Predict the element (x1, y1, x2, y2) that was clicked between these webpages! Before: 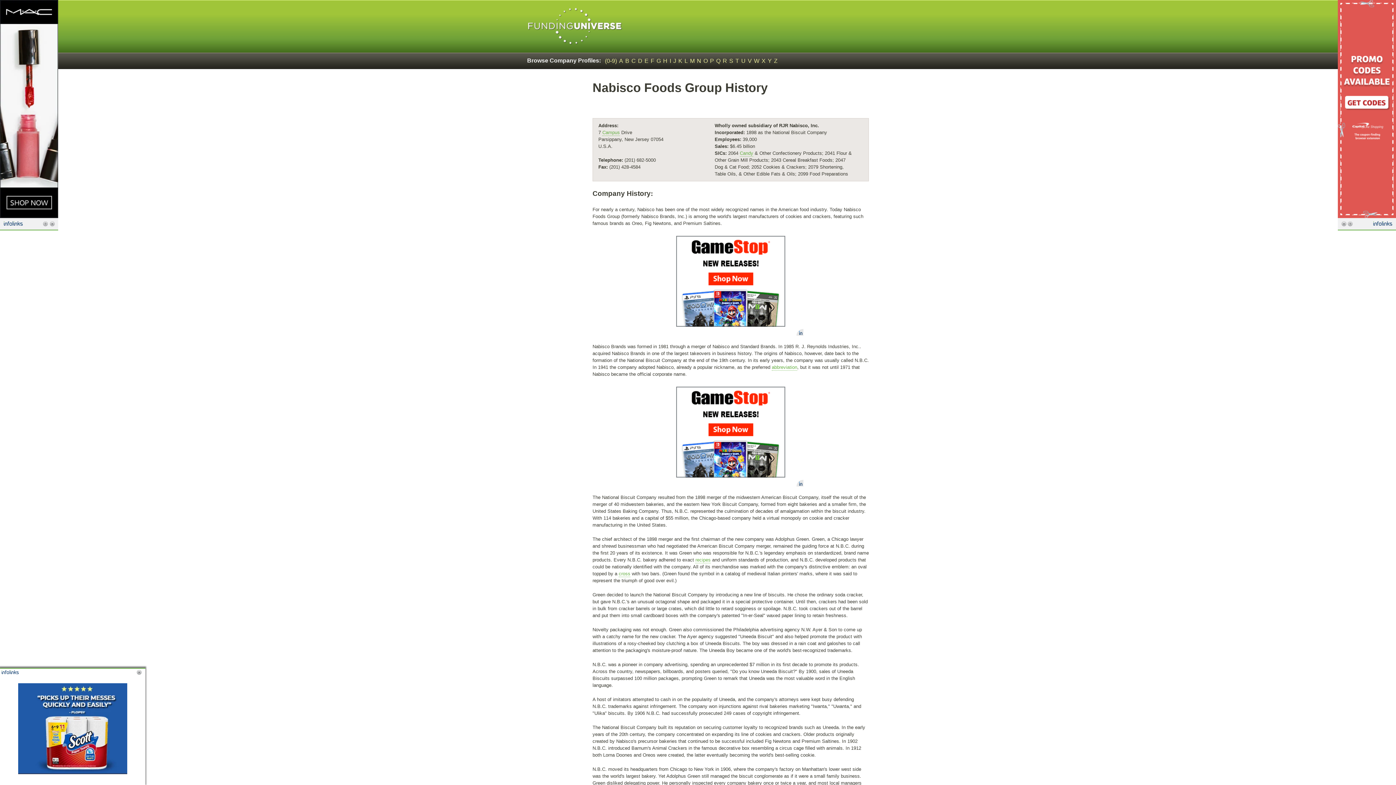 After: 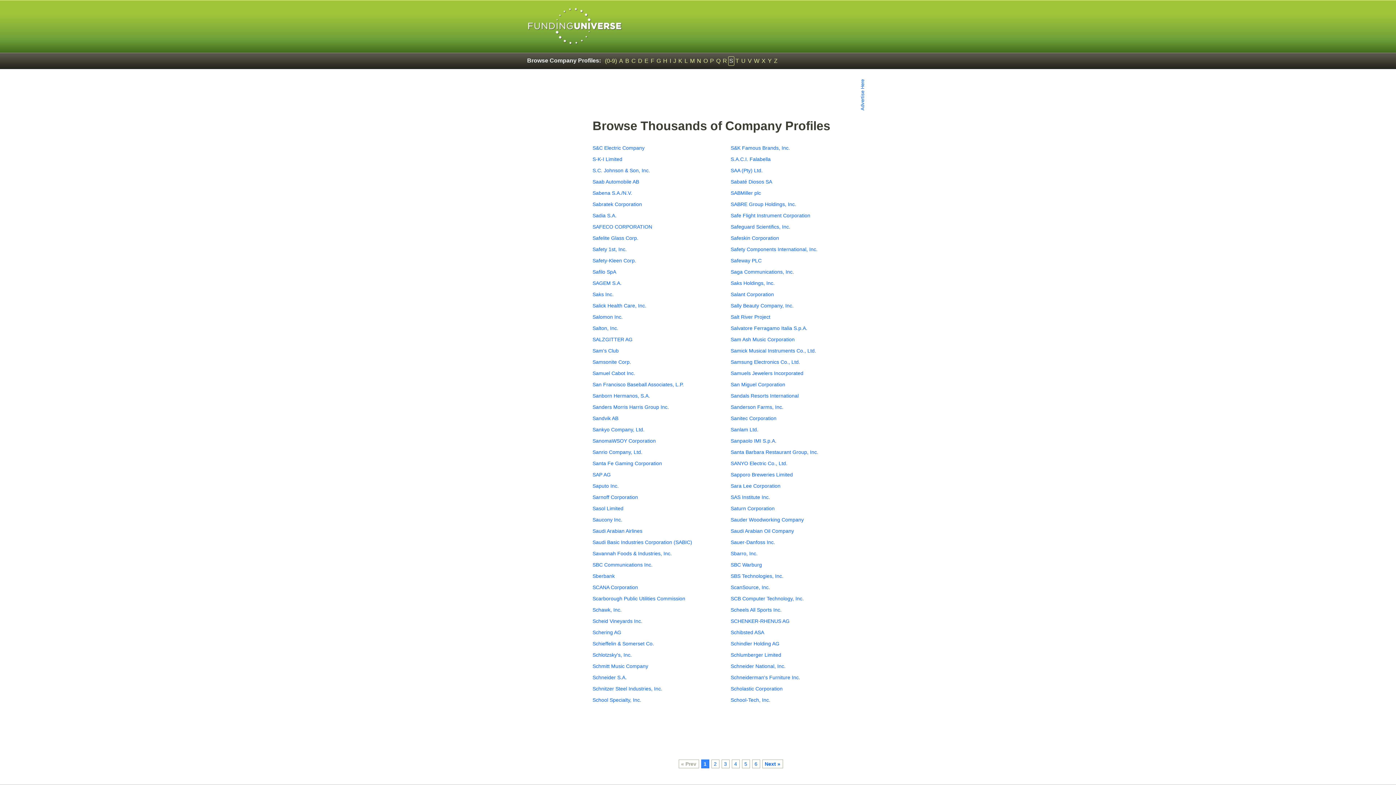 Action: bbox: (728, 56, 734, 65) label: S